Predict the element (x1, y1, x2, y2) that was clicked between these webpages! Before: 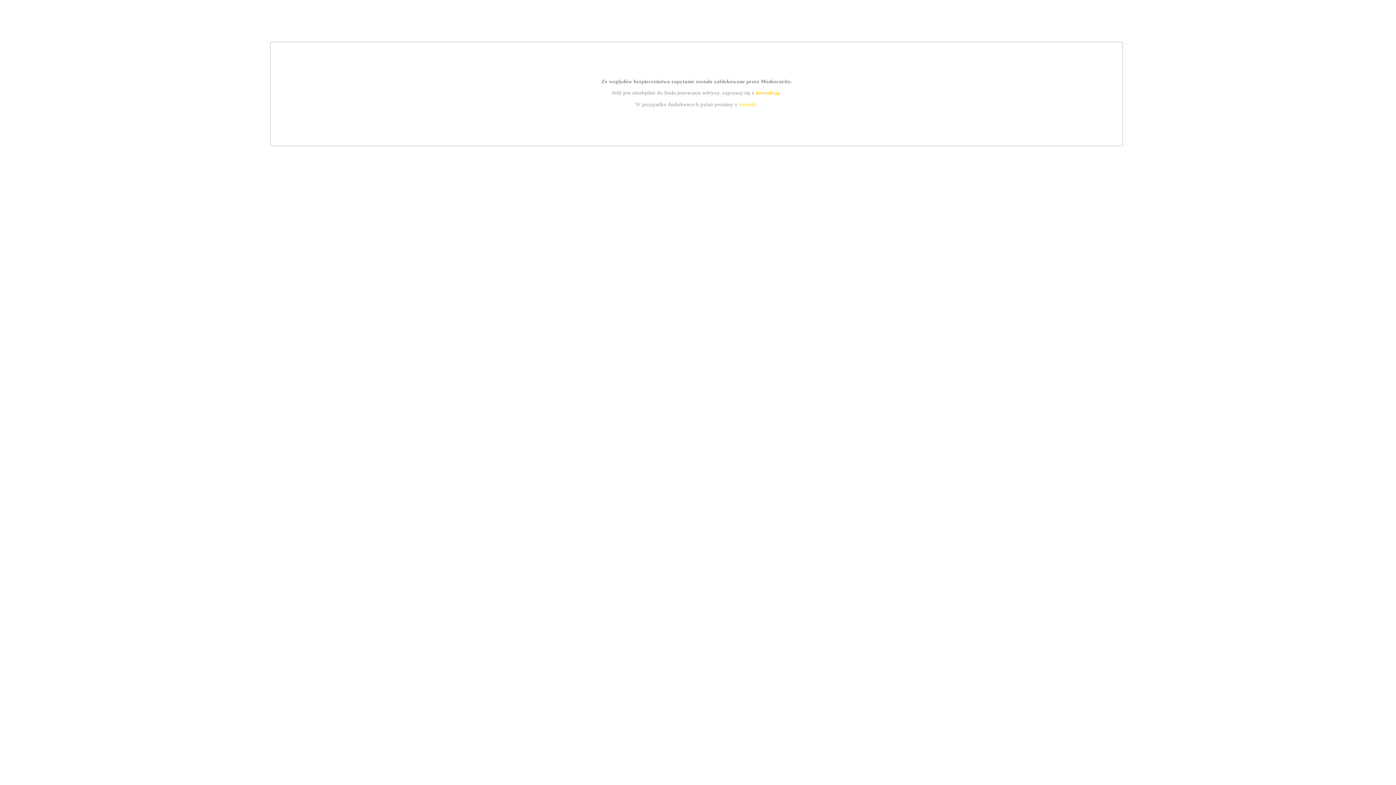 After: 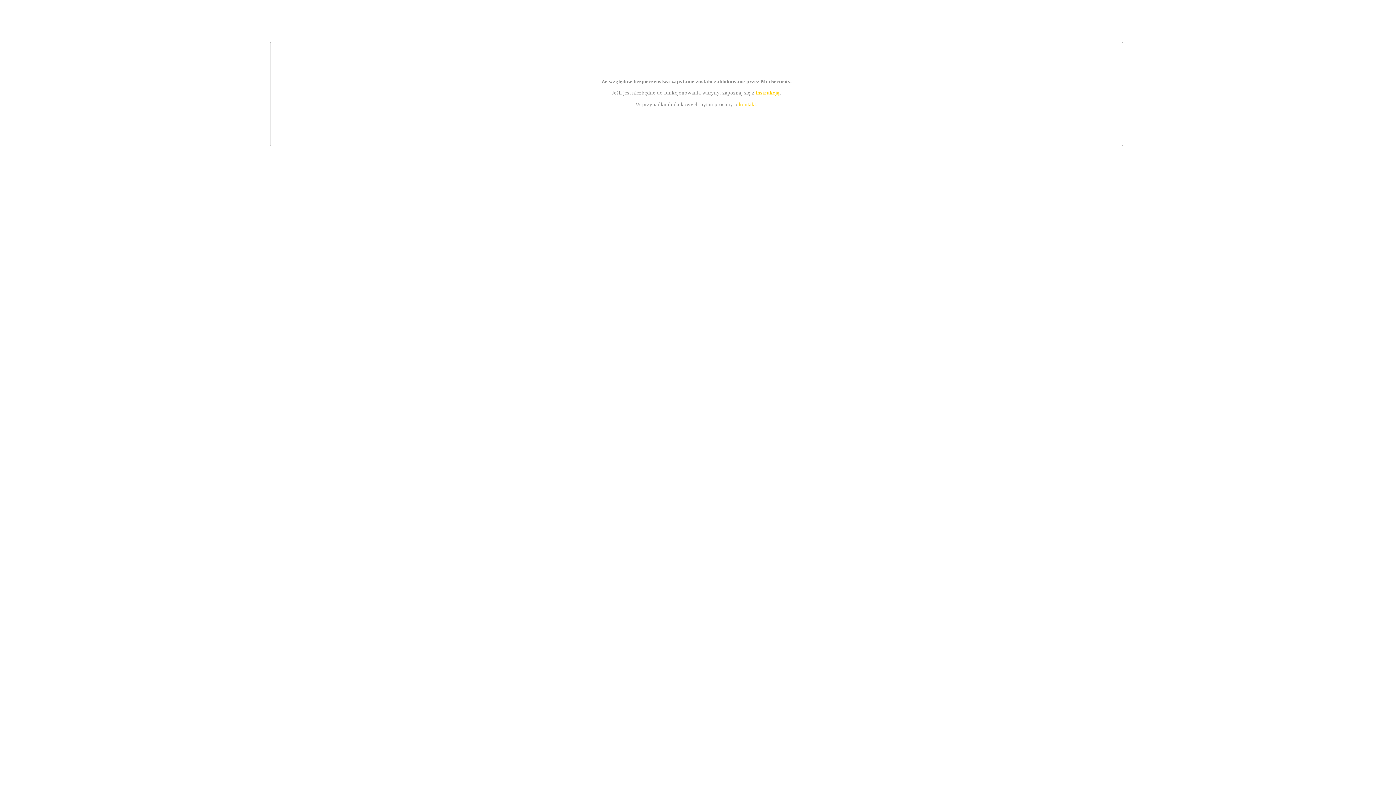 Action: label: kontakt bbox: (739, 101, 756, 107)